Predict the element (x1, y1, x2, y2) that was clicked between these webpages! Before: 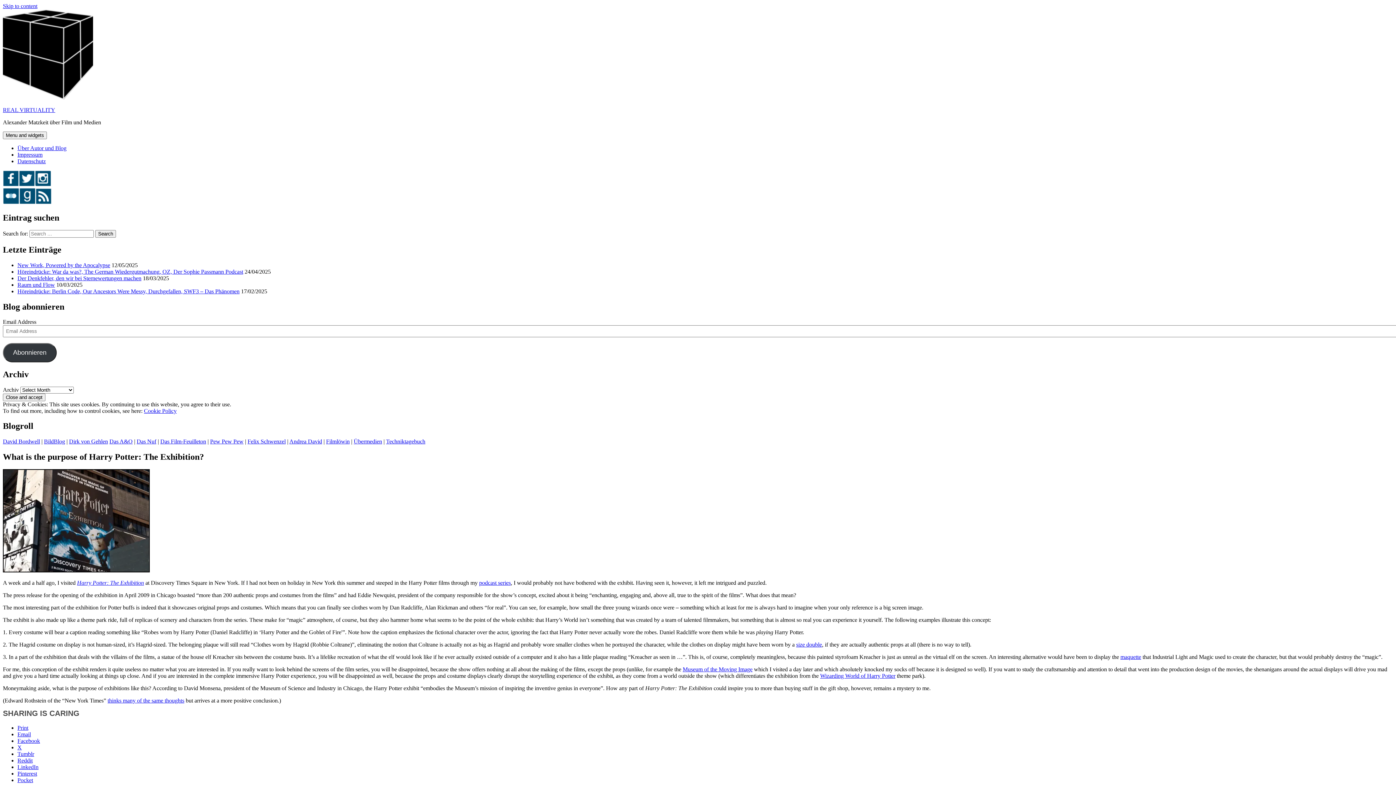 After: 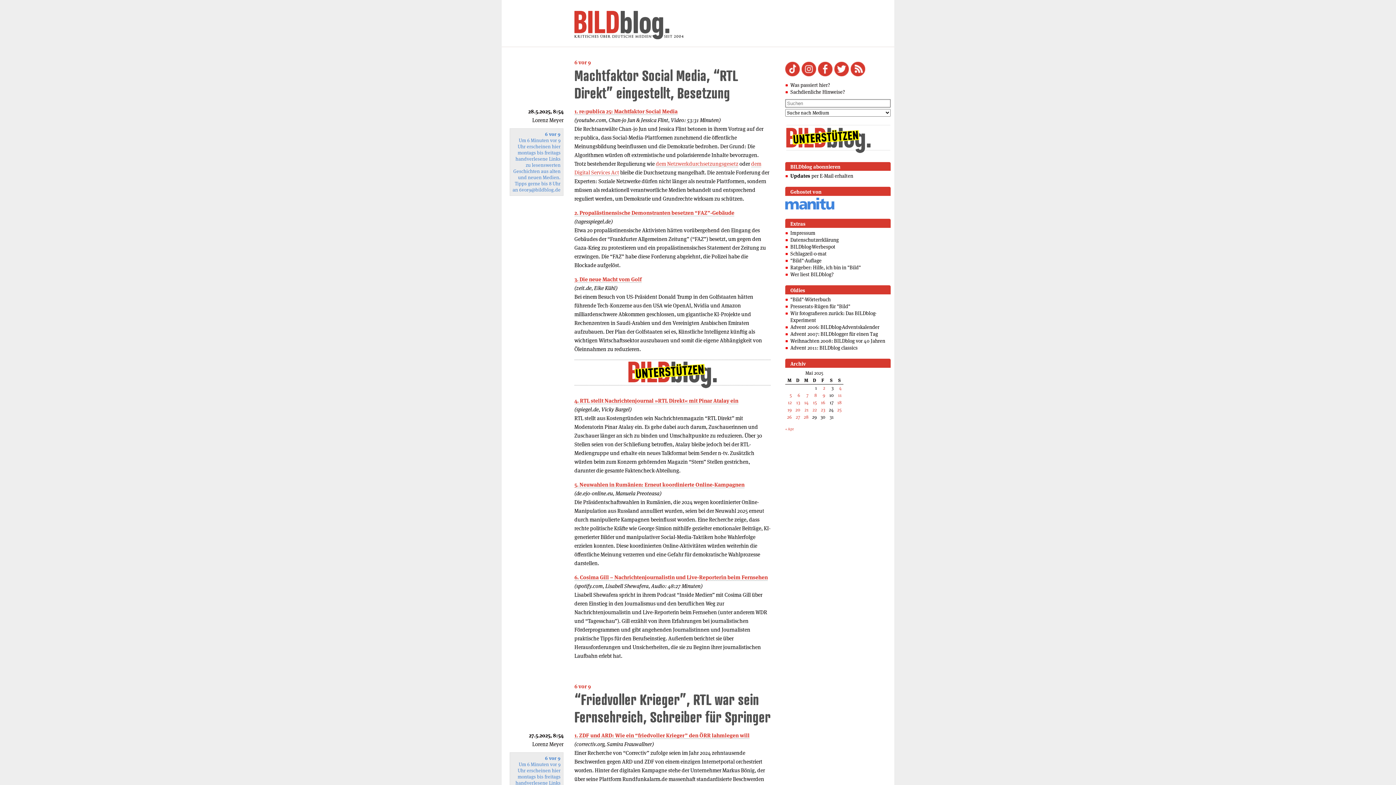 Action: label: BildBlog bbox: (44, 438, 65, 444)